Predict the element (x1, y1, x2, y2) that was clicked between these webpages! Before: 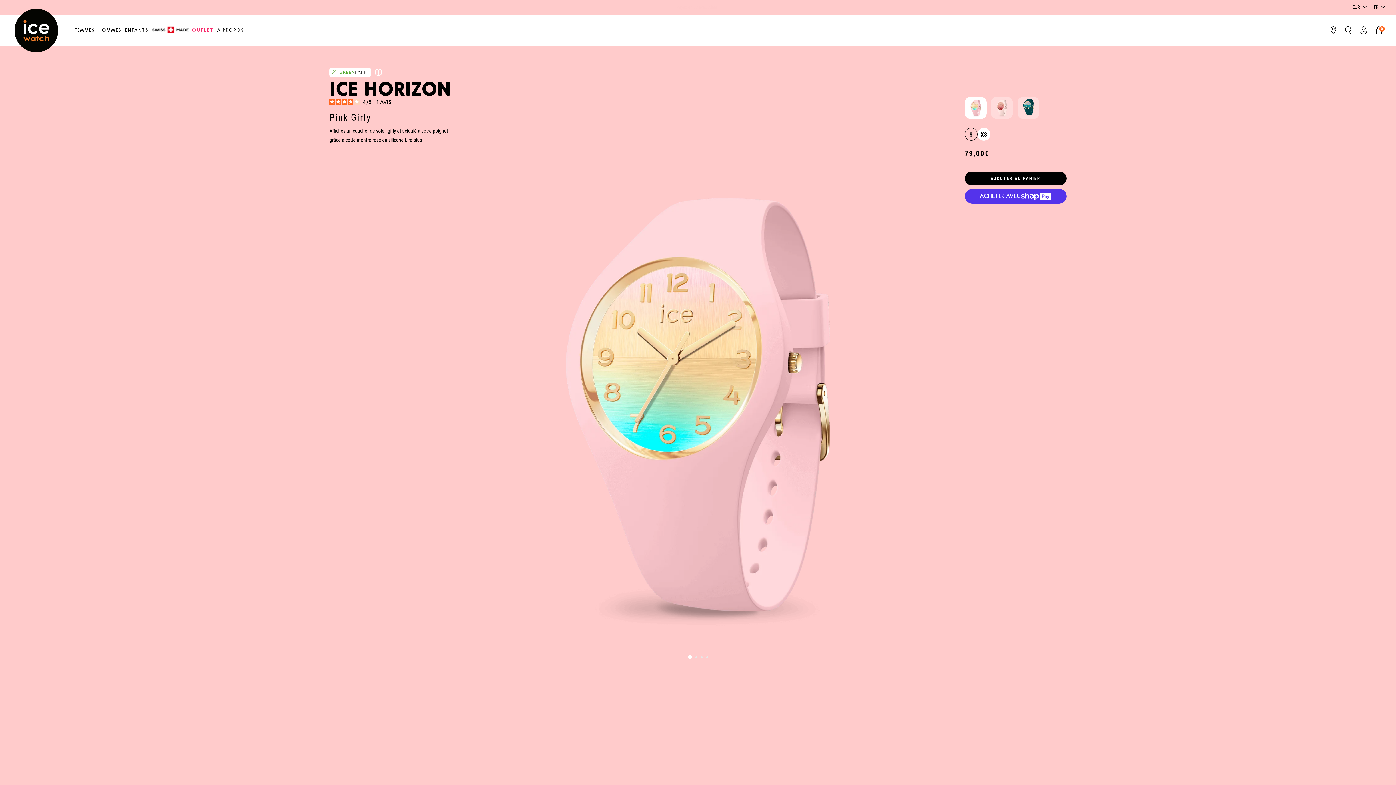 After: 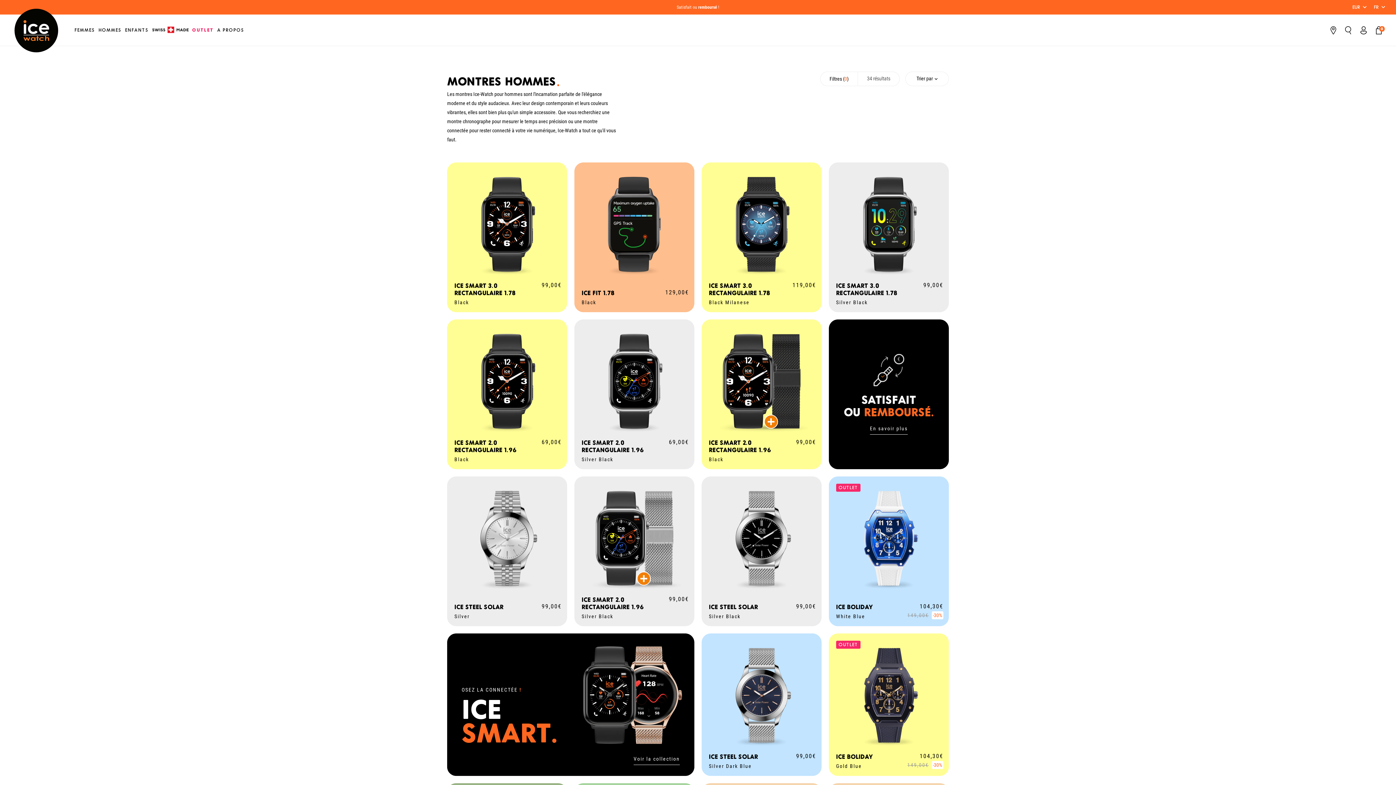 Action: bbox: (96, 25, 123, 34) label: Hommes